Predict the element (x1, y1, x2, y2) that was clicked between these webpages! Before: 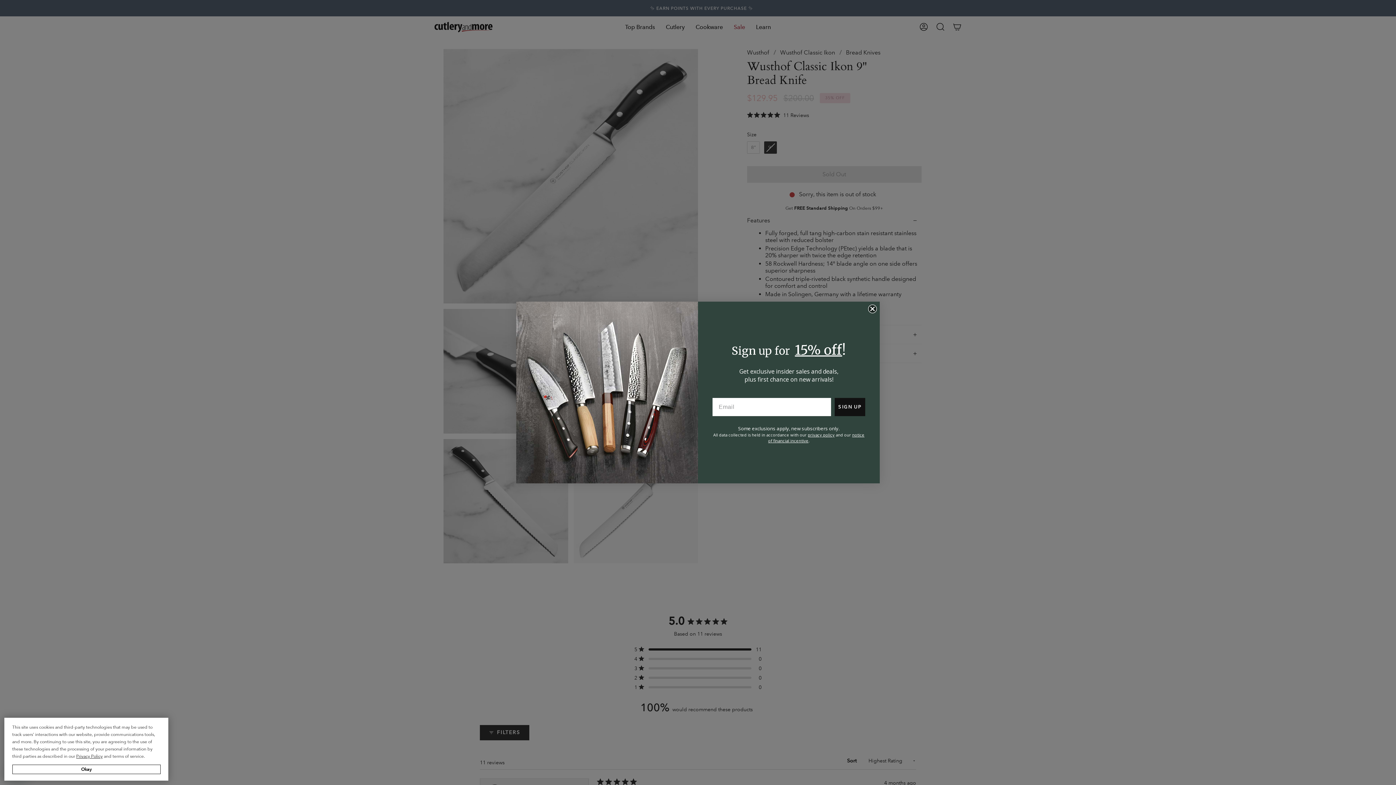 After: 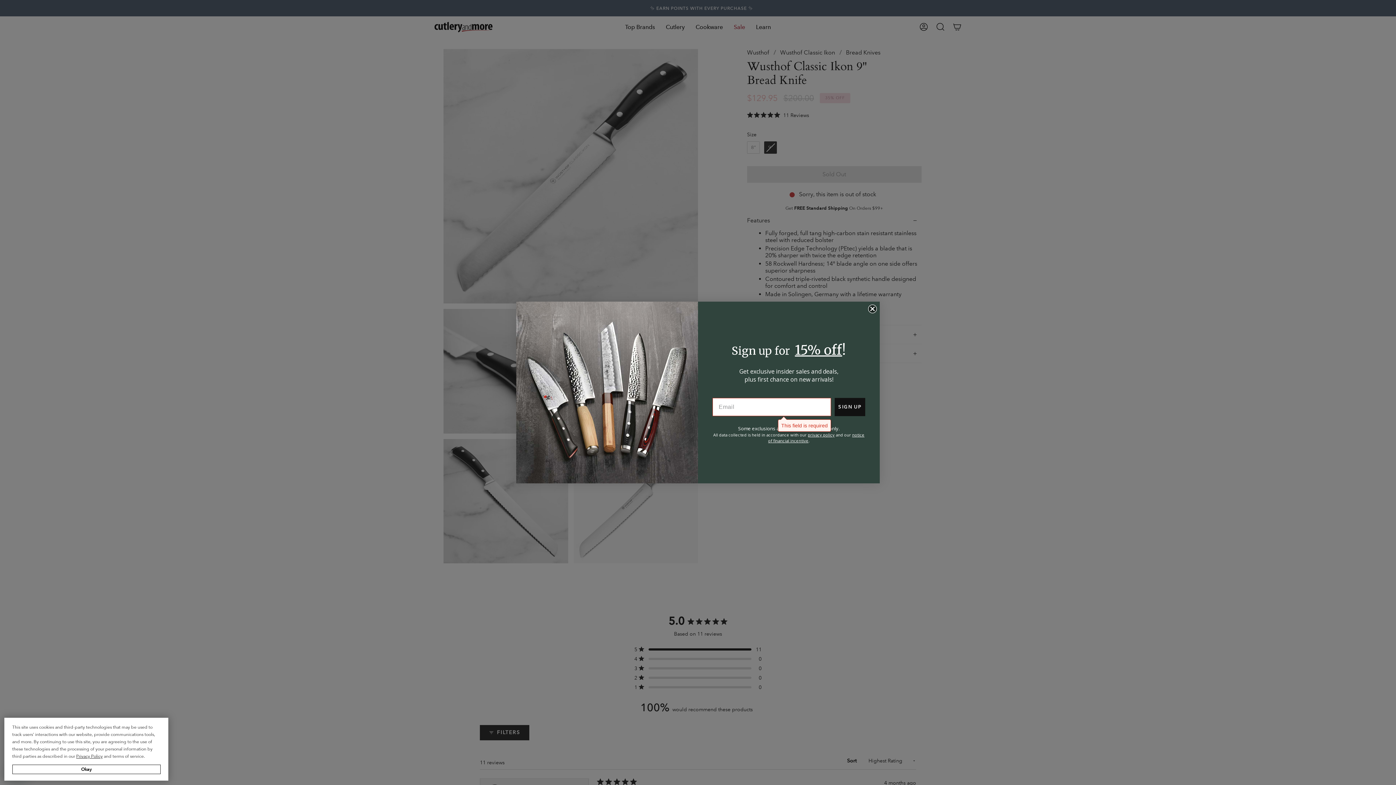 Action: label: SIGN UP bbox: (834, 398, 865, 416)